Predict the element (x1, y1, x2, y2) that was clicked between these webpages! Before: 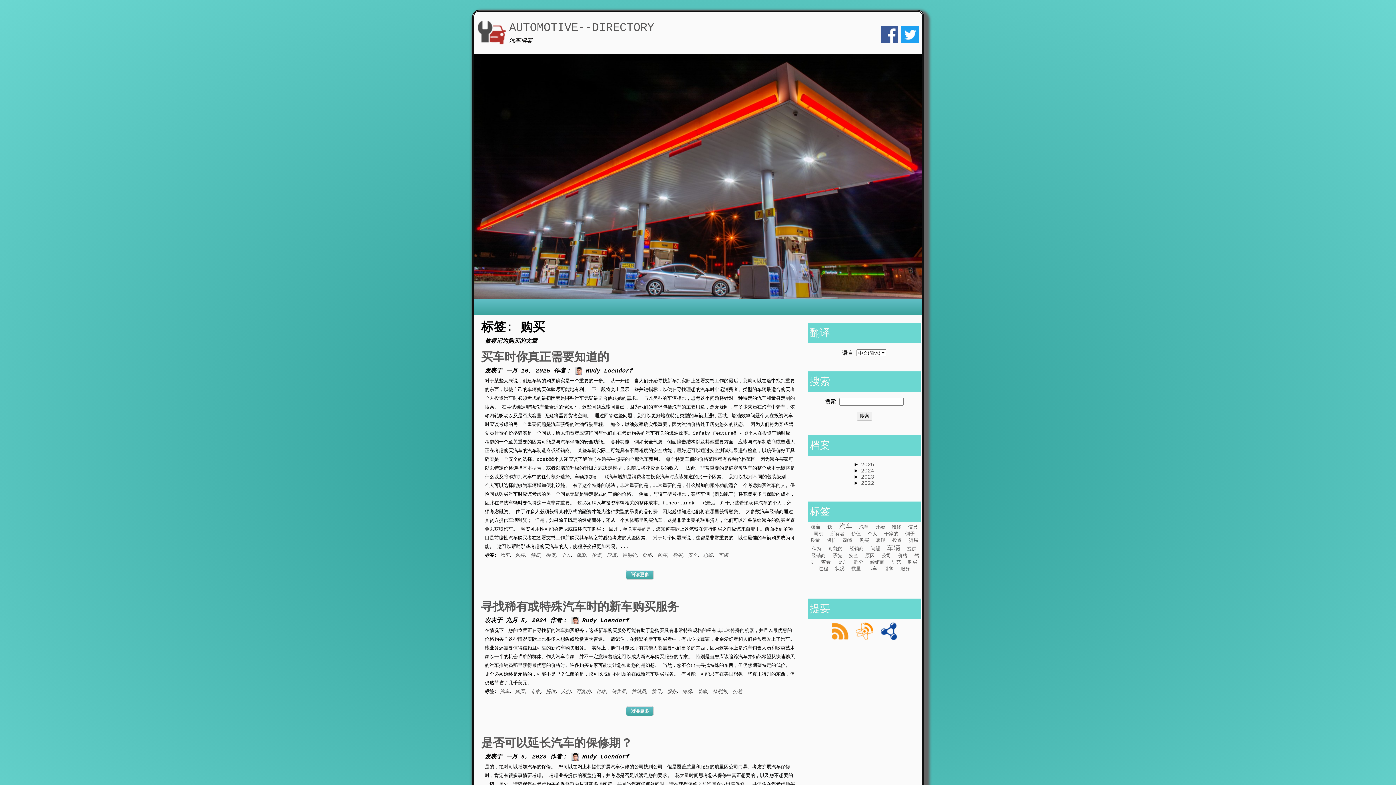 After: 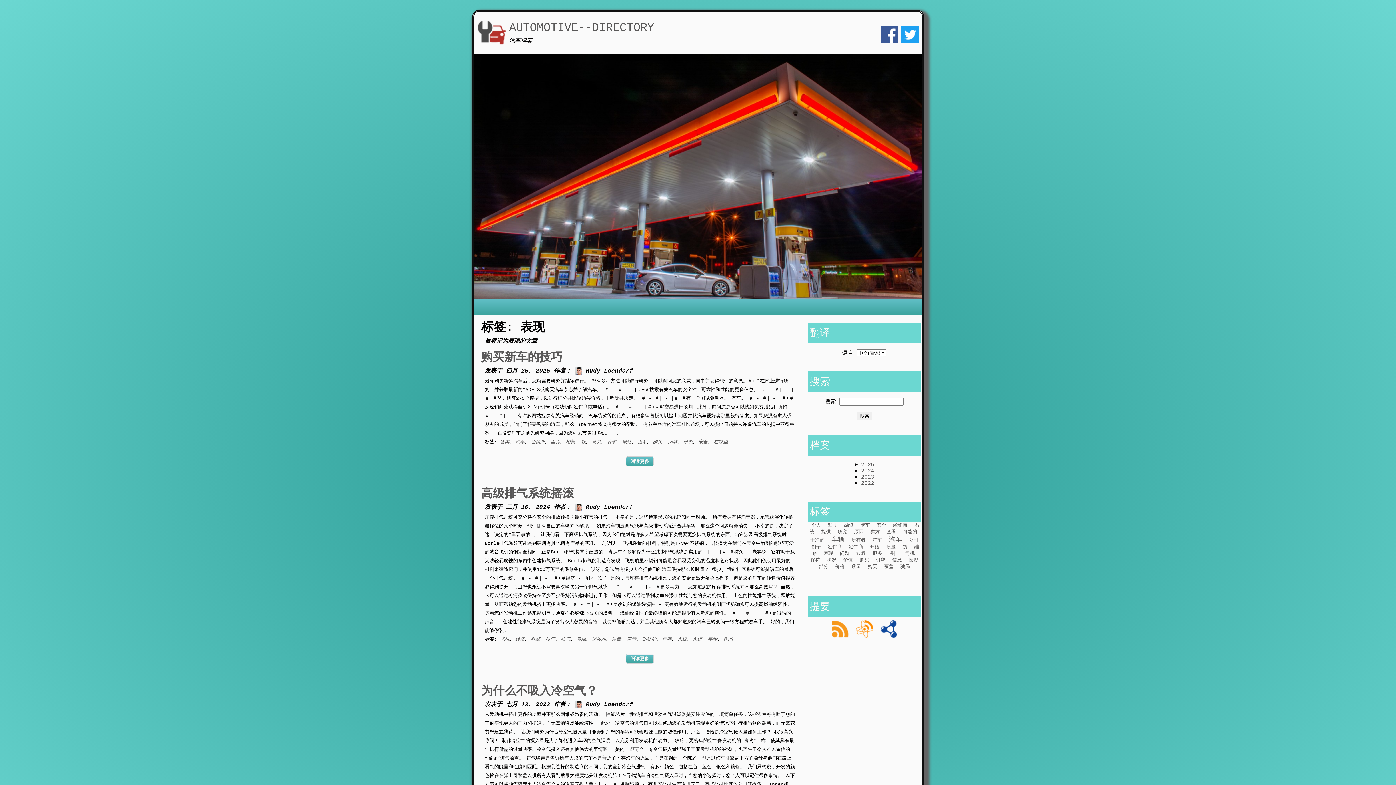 Action: label: 表现 bbox: (876, 538, 885, 543)